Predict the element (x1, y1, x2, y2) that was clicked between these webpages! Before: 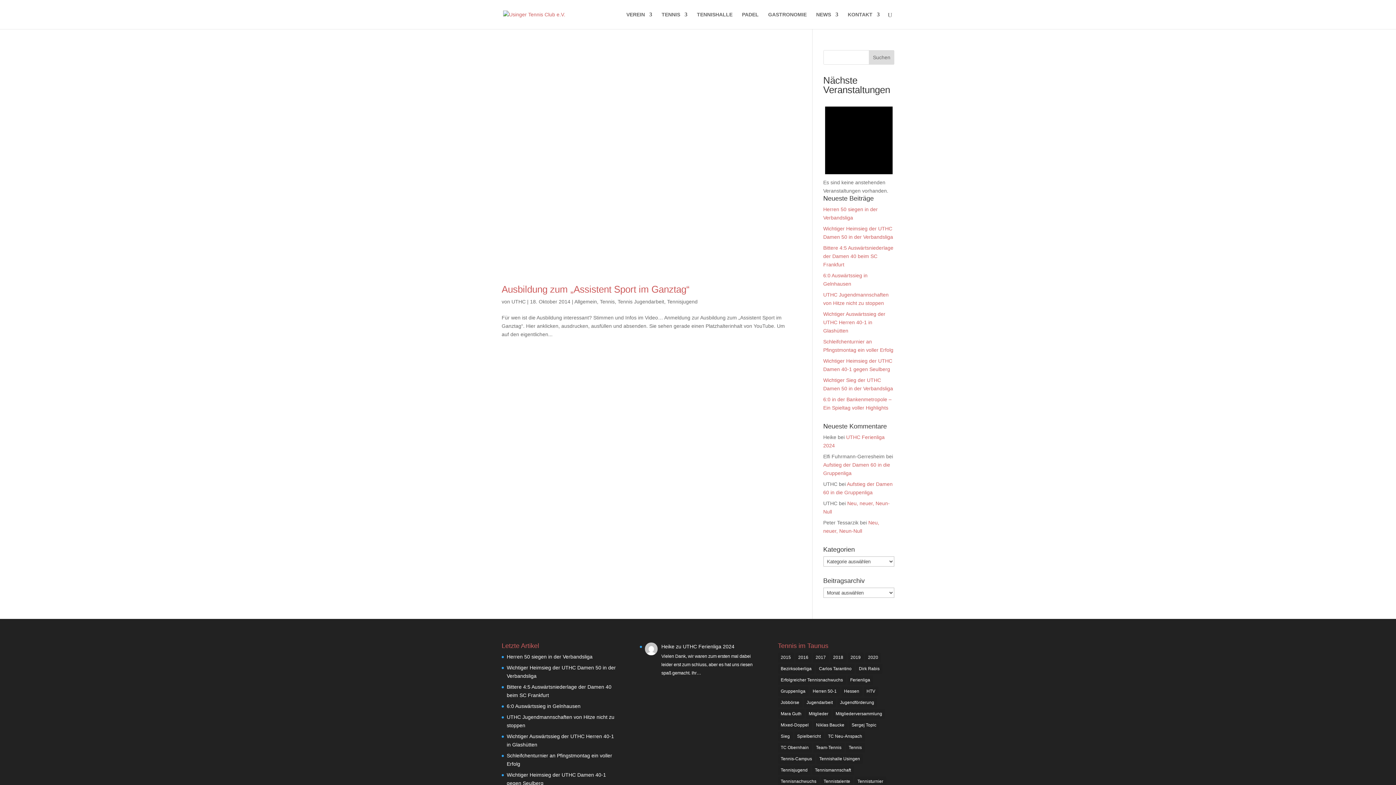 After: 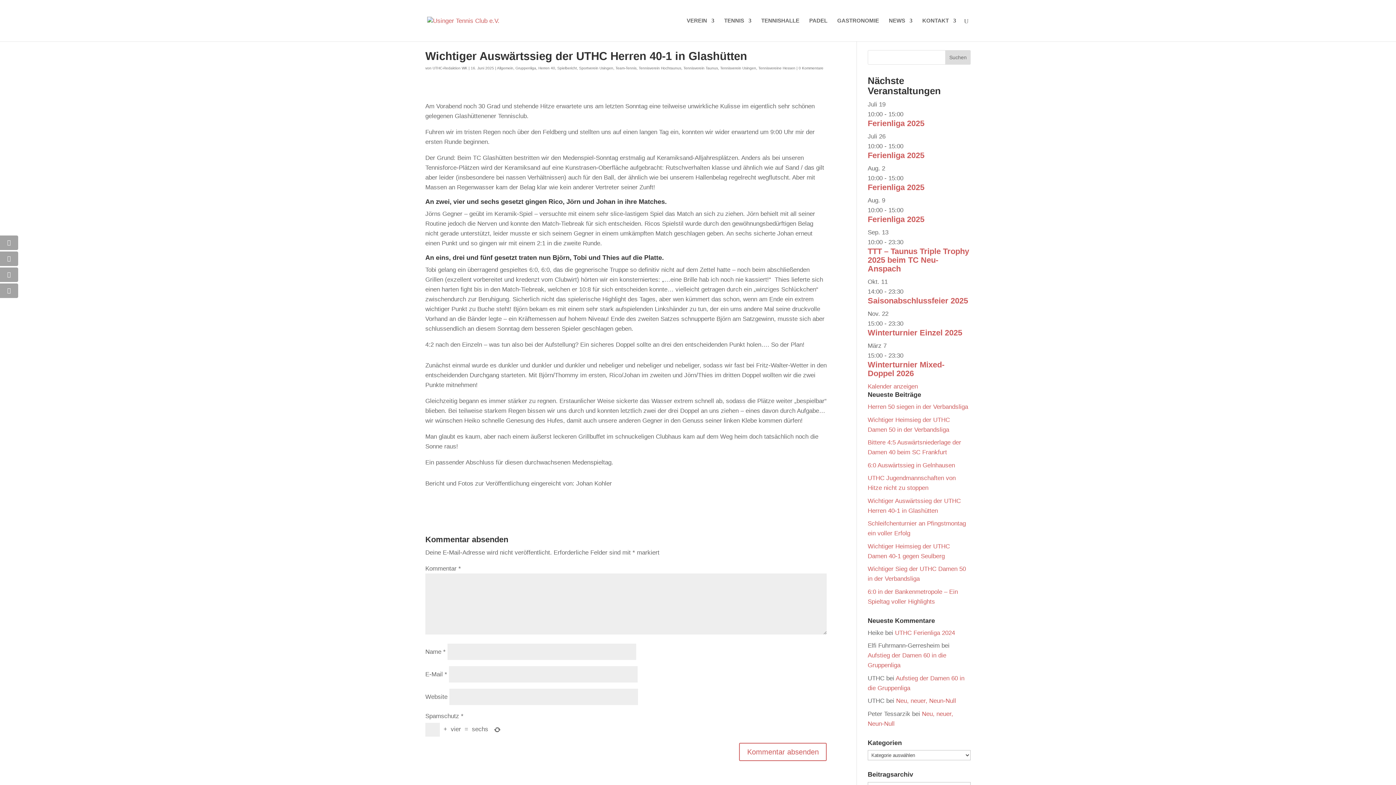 Action: bbox: (823, 311, 885, 333) label: Wichtiger Auswärtssieg der UTHC Herren 40-1 in Glashütten